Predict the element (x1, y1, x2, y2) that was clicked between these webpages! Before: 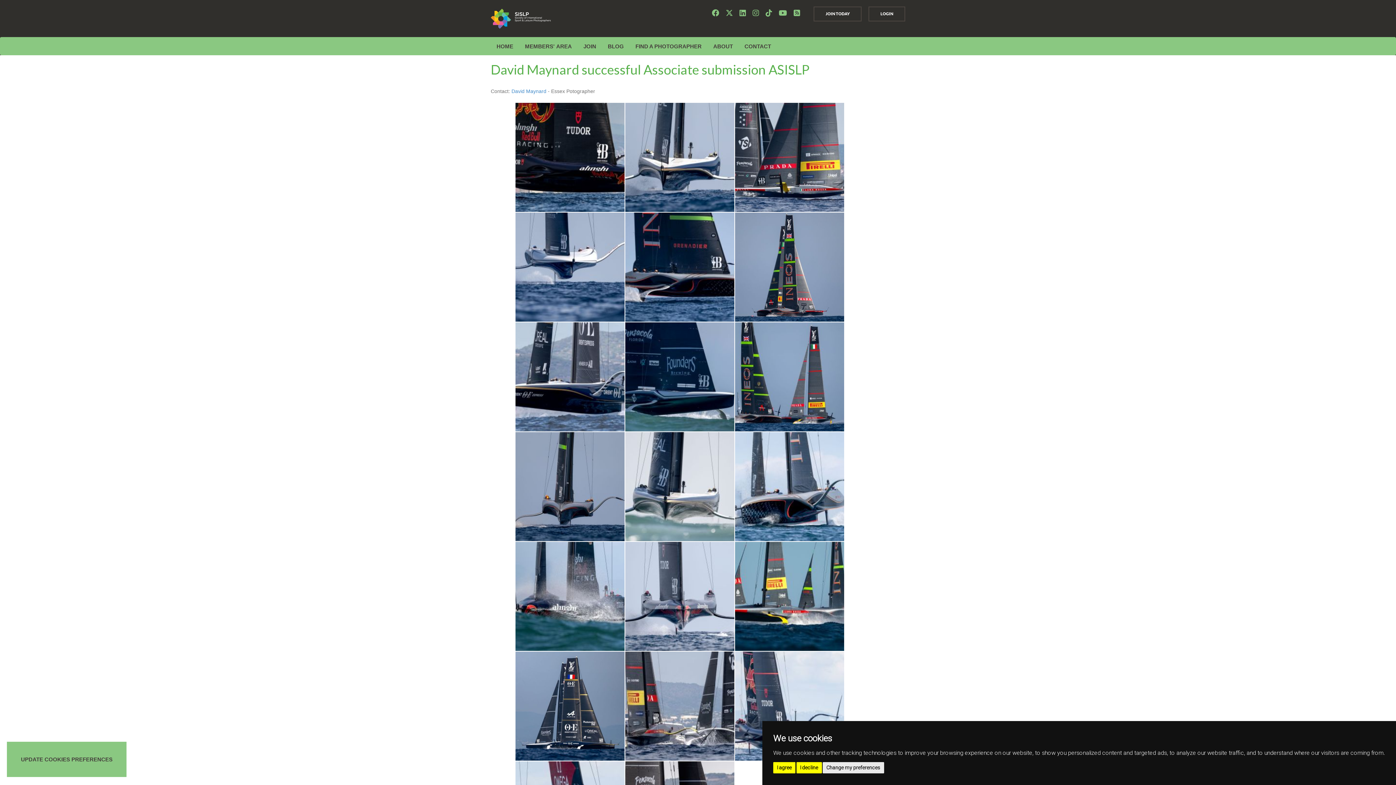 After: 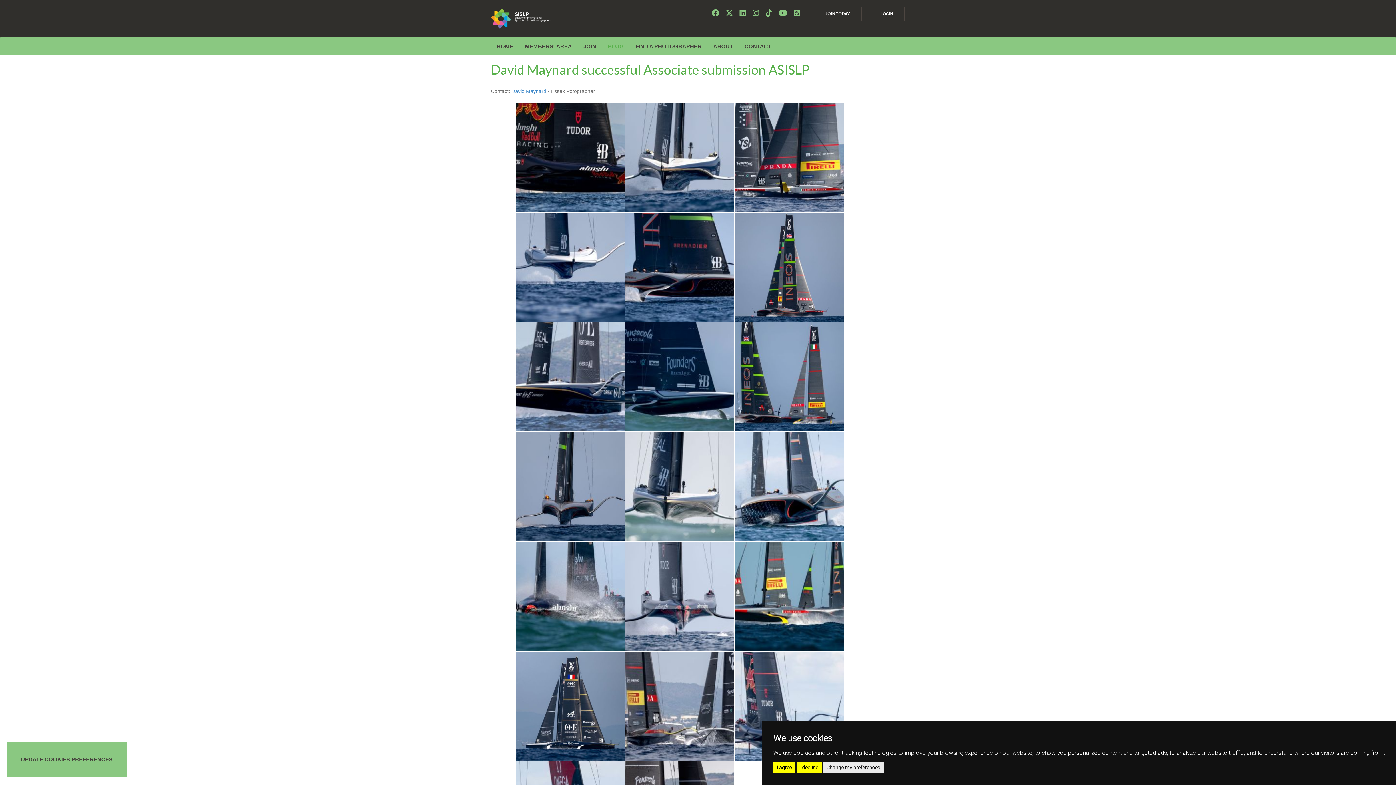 Action: label: BLOG bbox: (602, 37, 629, 55)